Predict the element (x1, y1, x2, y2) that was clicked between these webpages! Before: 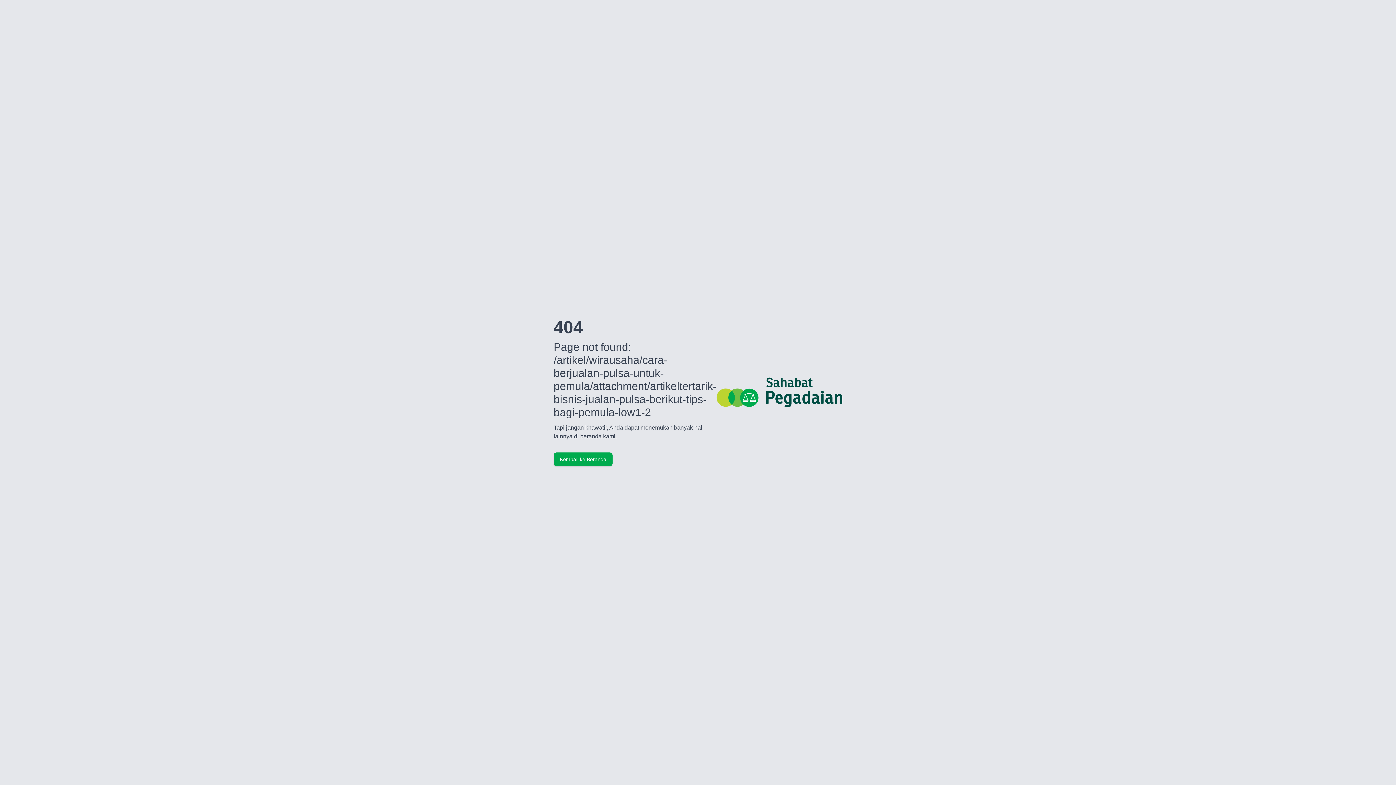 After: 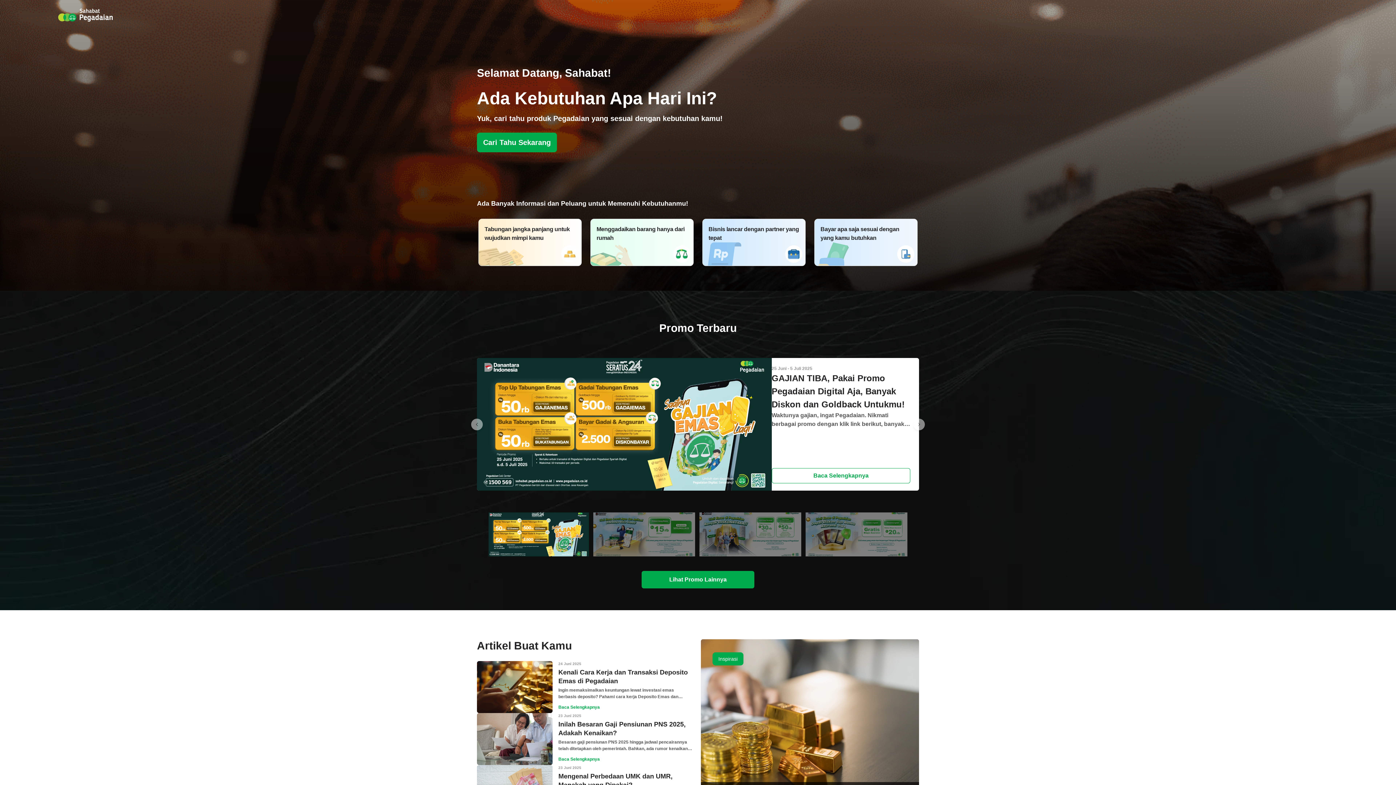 Action: bbox: (553, 452, 612, 466) label: Kembali ke Beranda